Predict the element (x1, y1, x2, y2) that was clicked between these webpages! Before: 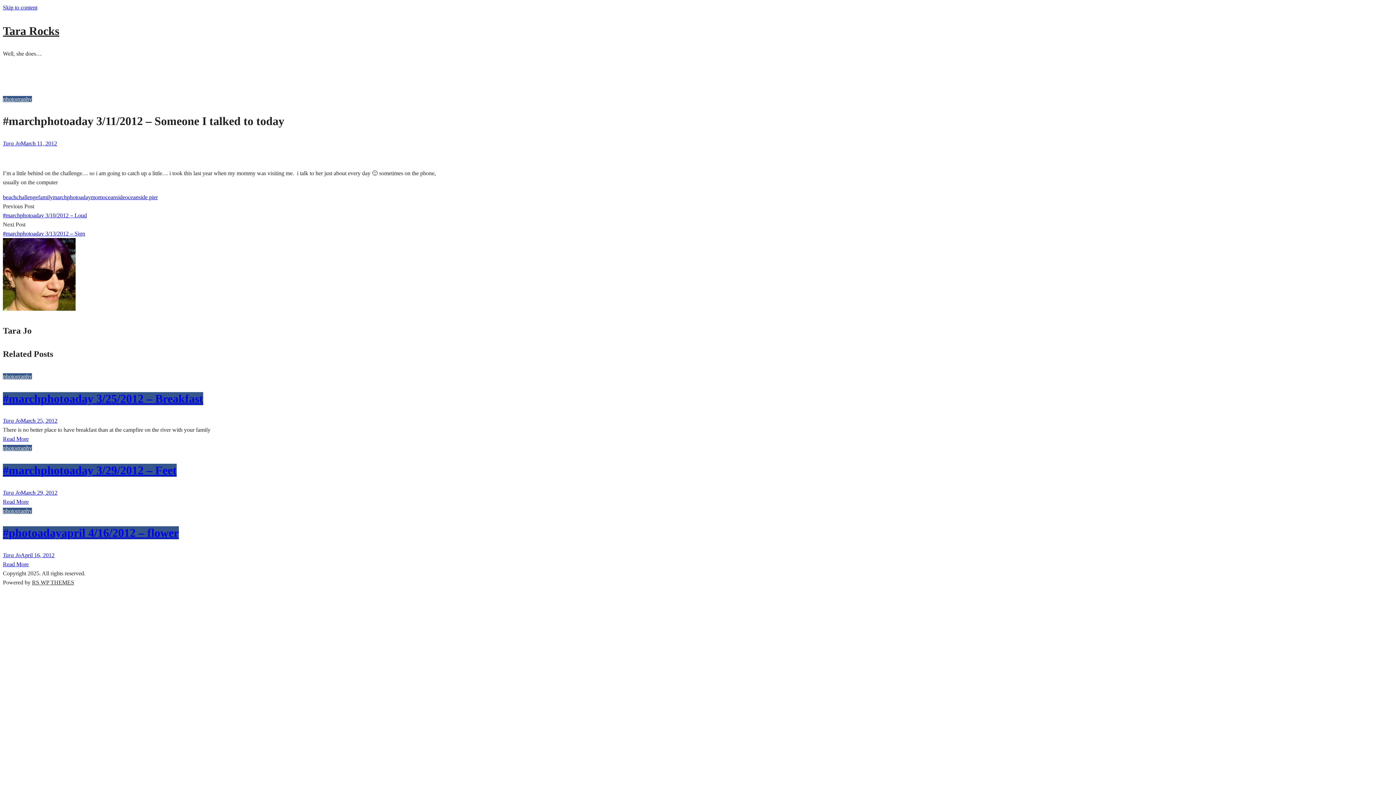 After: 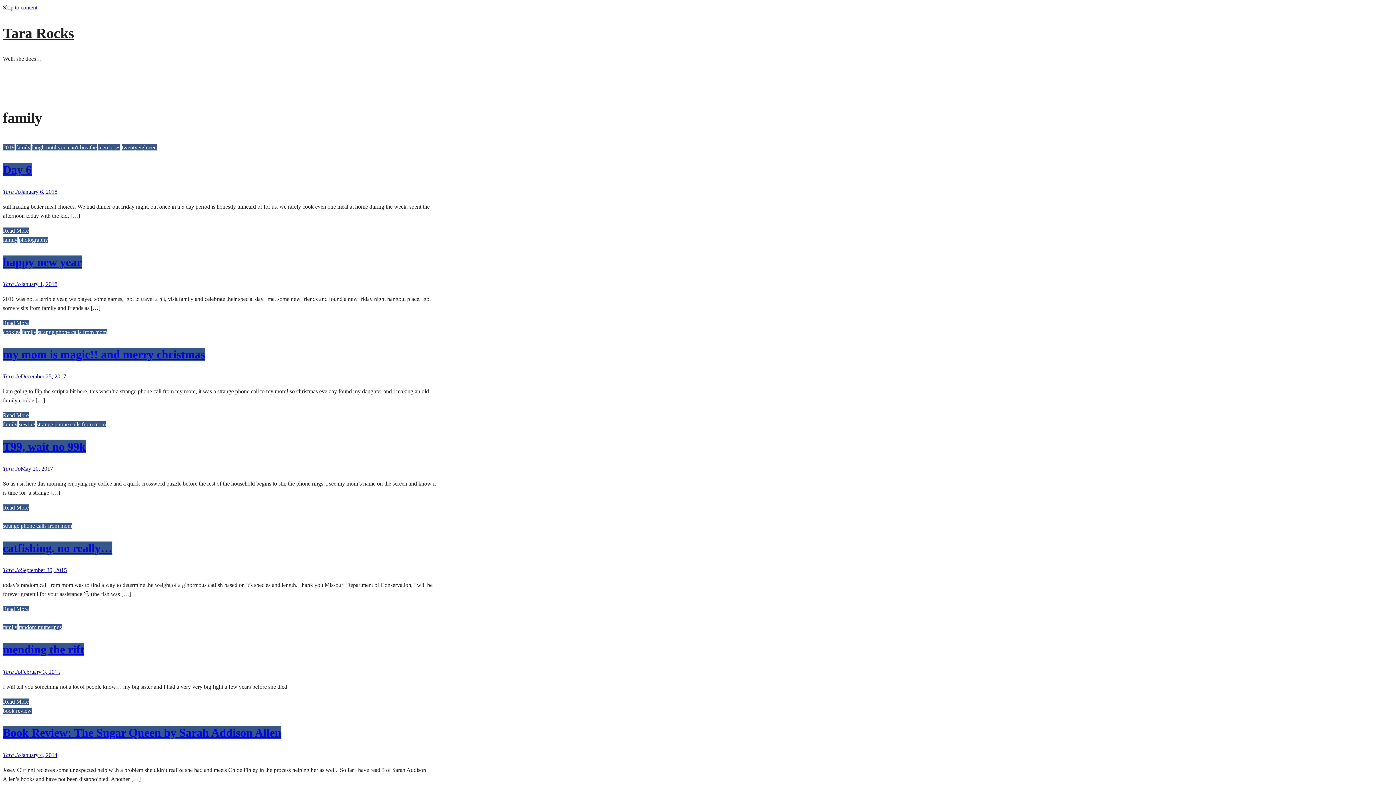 Action: label: family bbox: (38, 194, 52, 200)